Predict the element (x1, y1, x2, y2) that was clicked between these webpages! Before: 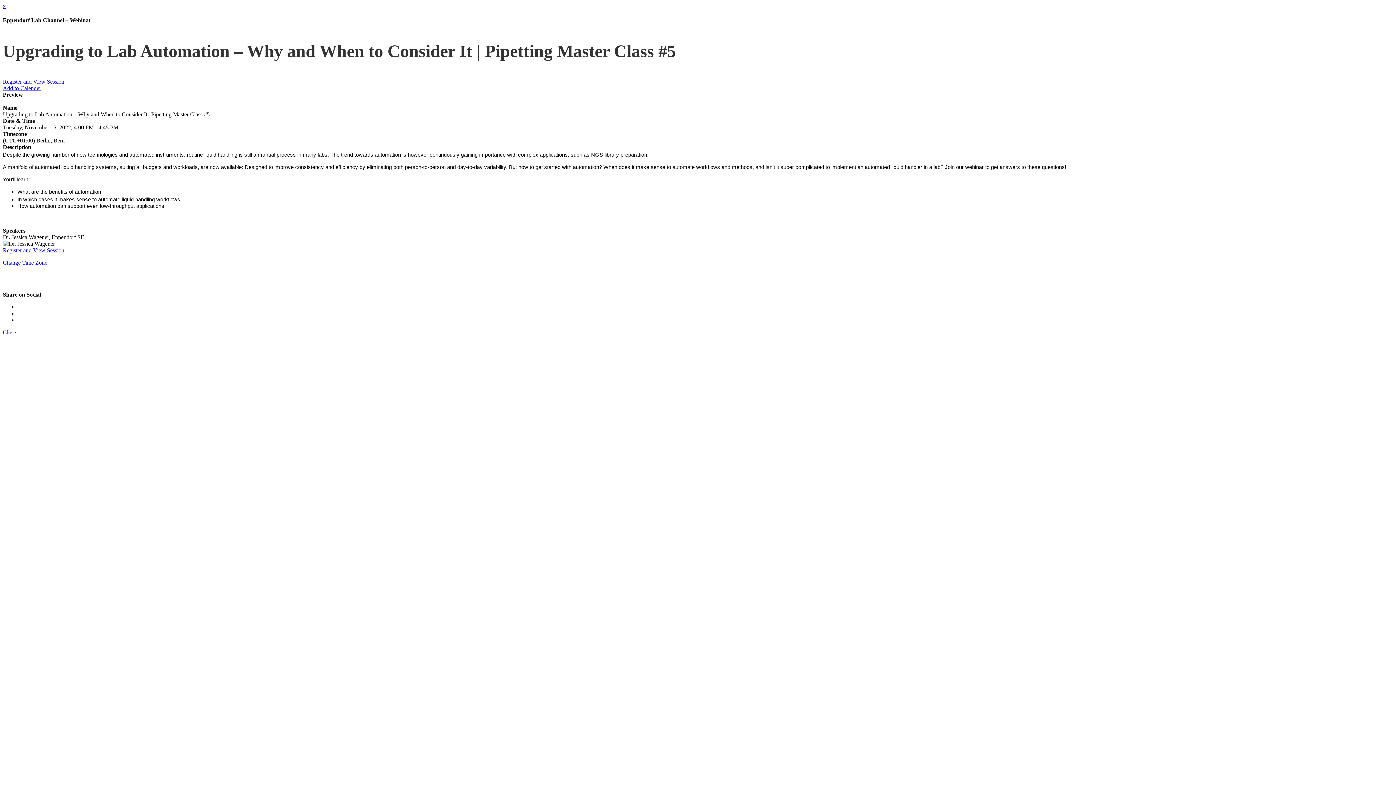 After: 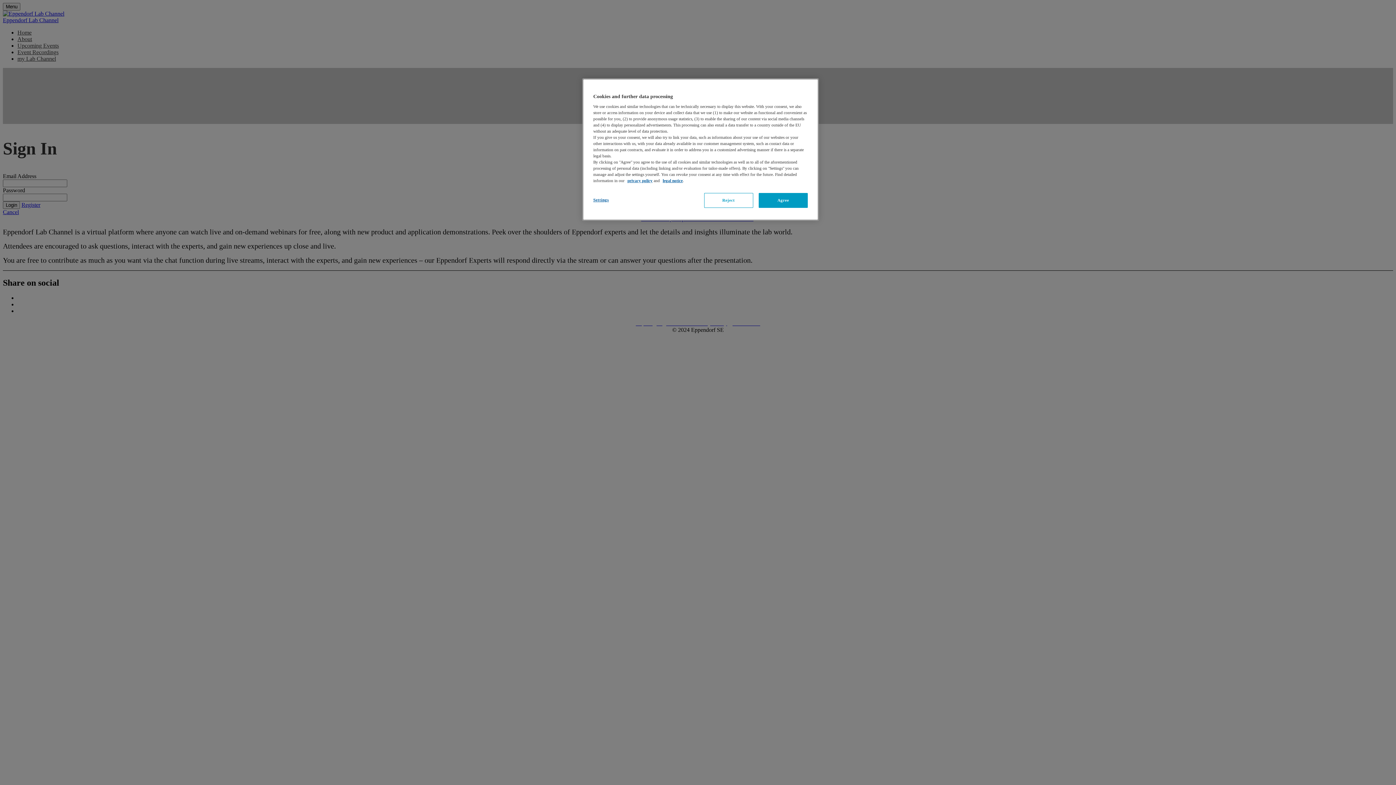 Action: bbox: (2, 247, 64, 253) label: Register and View Session